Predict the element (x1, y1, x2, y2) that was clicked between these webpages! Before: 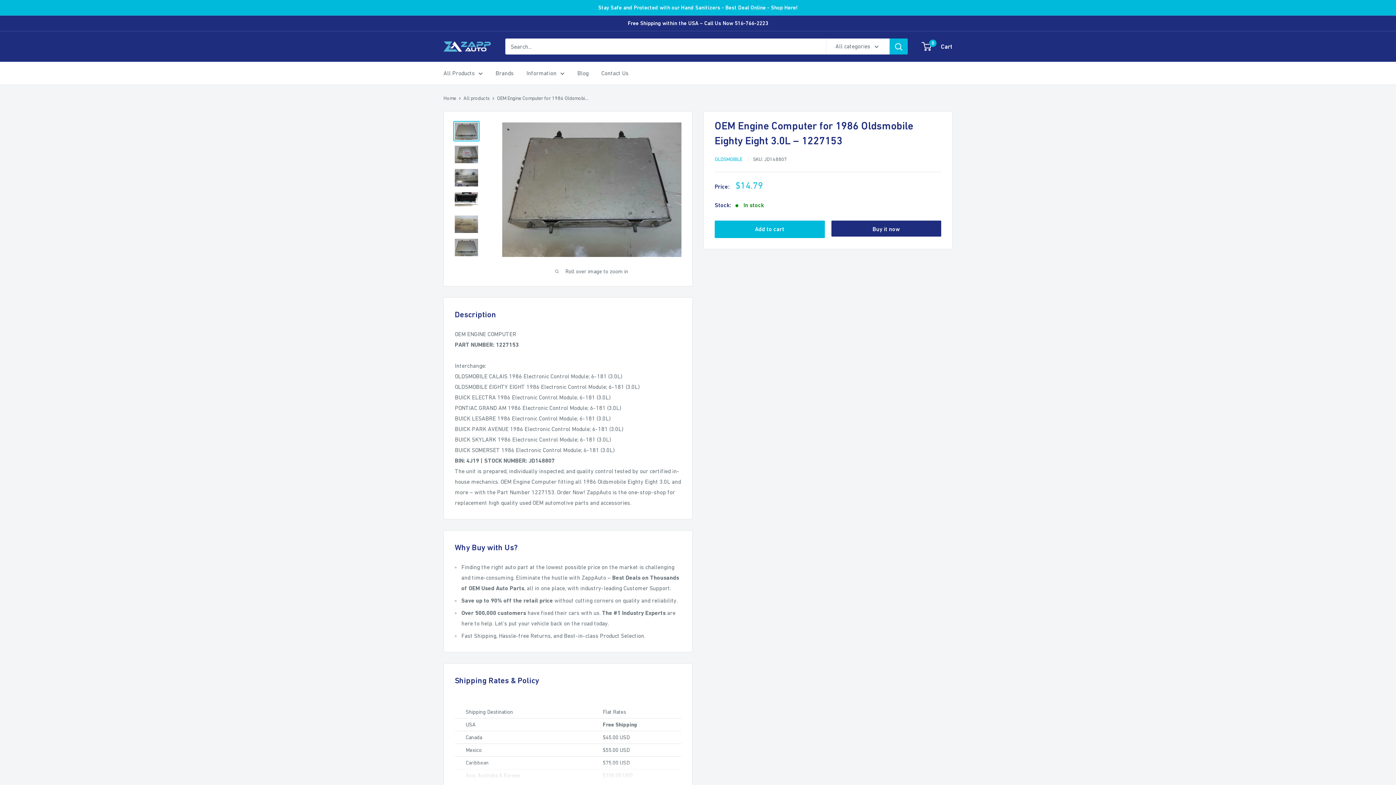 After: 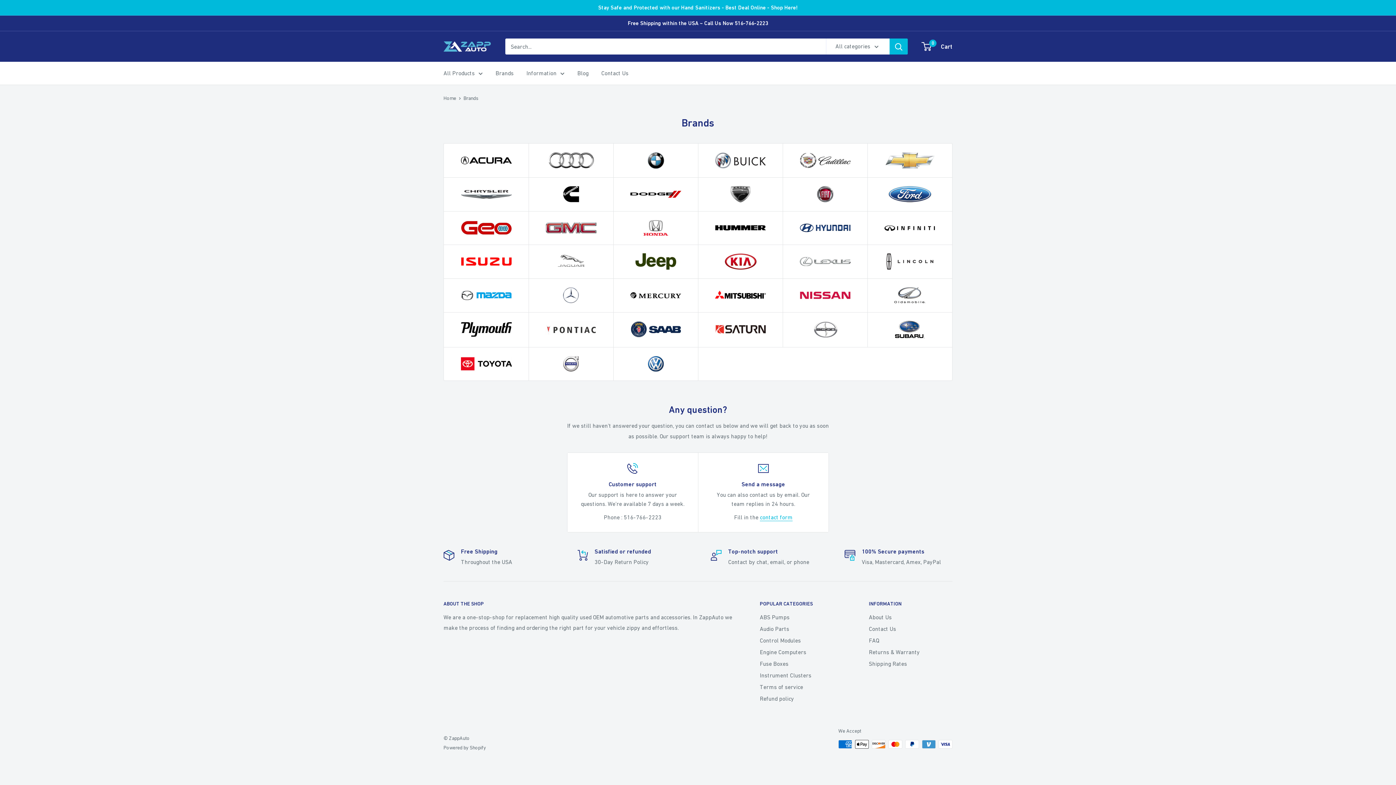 Action: label: Brands bbox: (495, 68, 513, 78)